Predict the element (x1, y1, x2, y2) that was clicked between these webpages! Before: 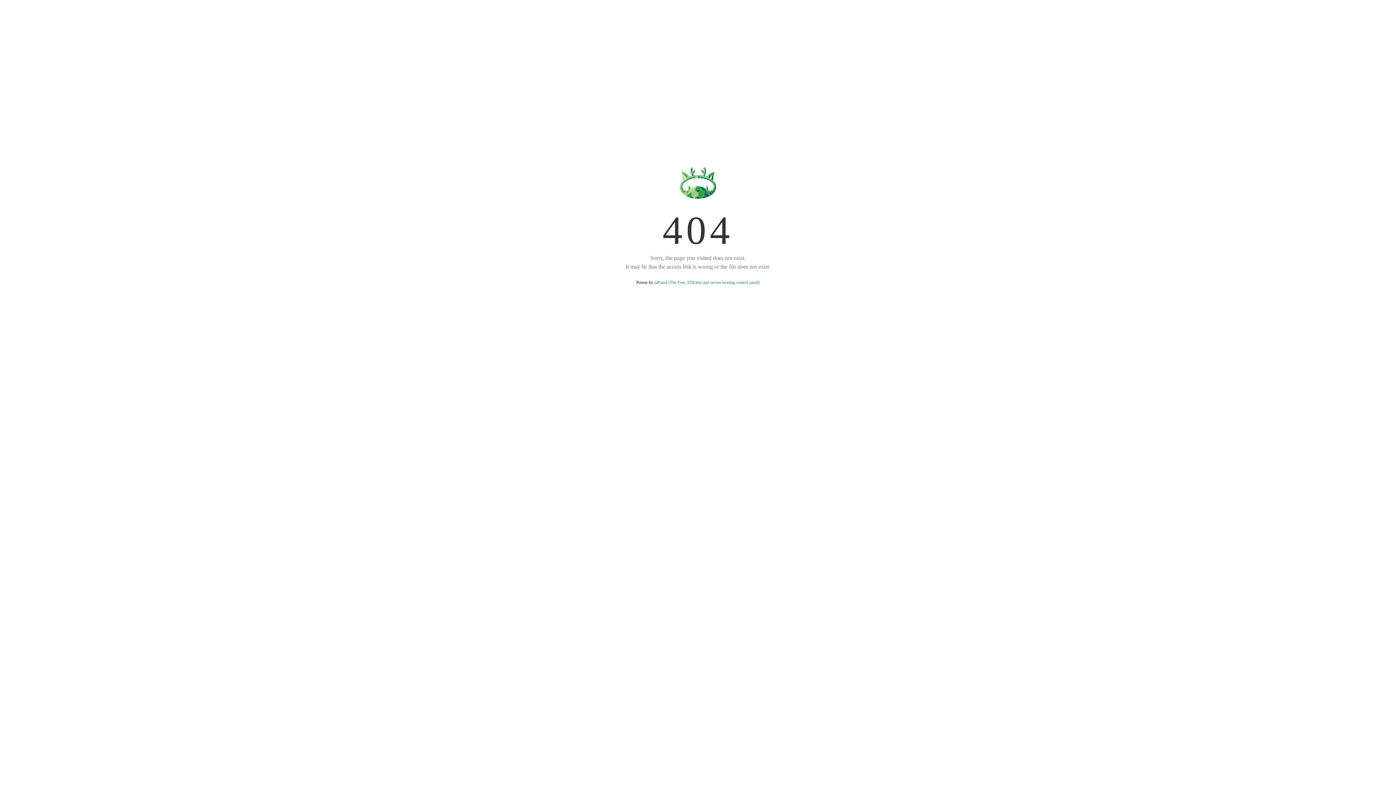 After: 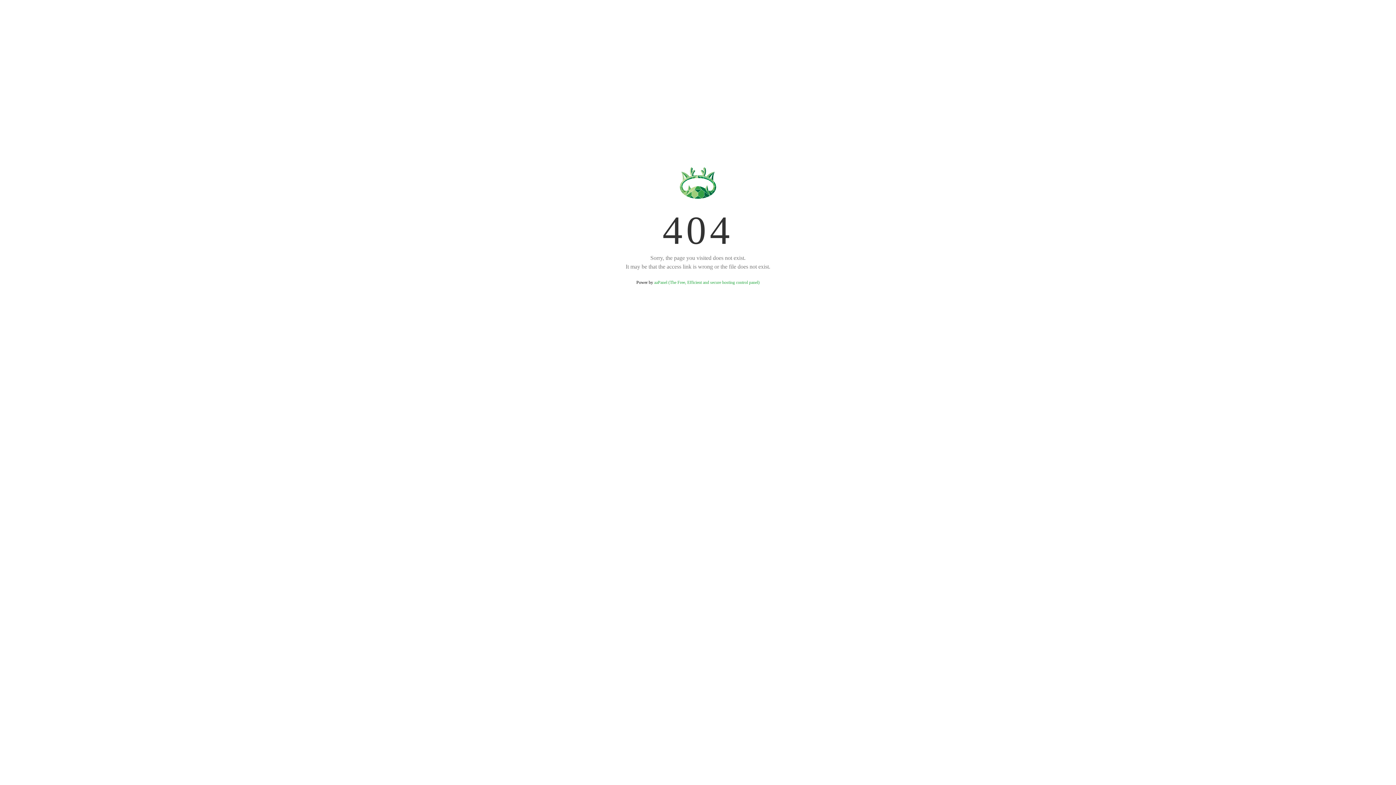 Action: label: aaPanel (The Free, Efficient and secure hosting control panel) bbox: (654, 280, 759, 285)